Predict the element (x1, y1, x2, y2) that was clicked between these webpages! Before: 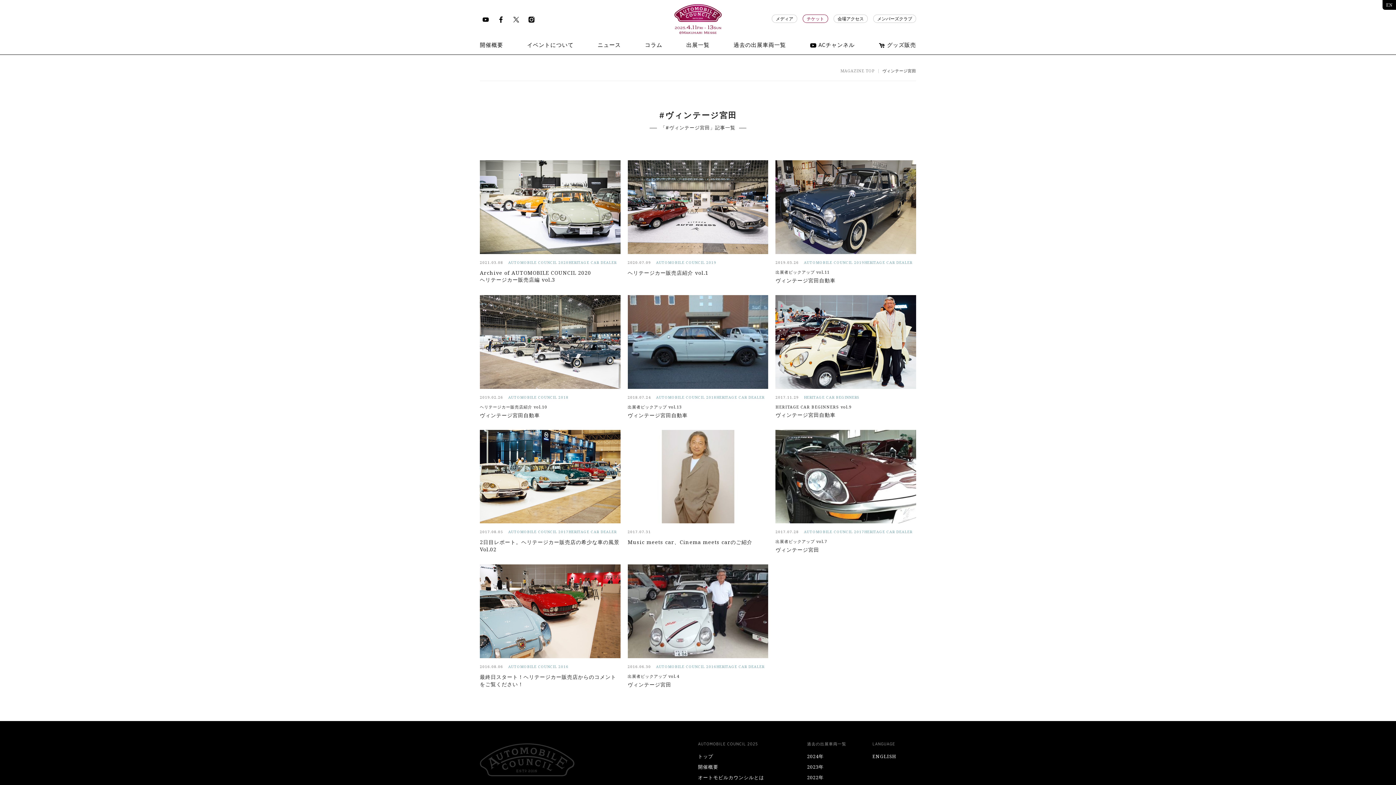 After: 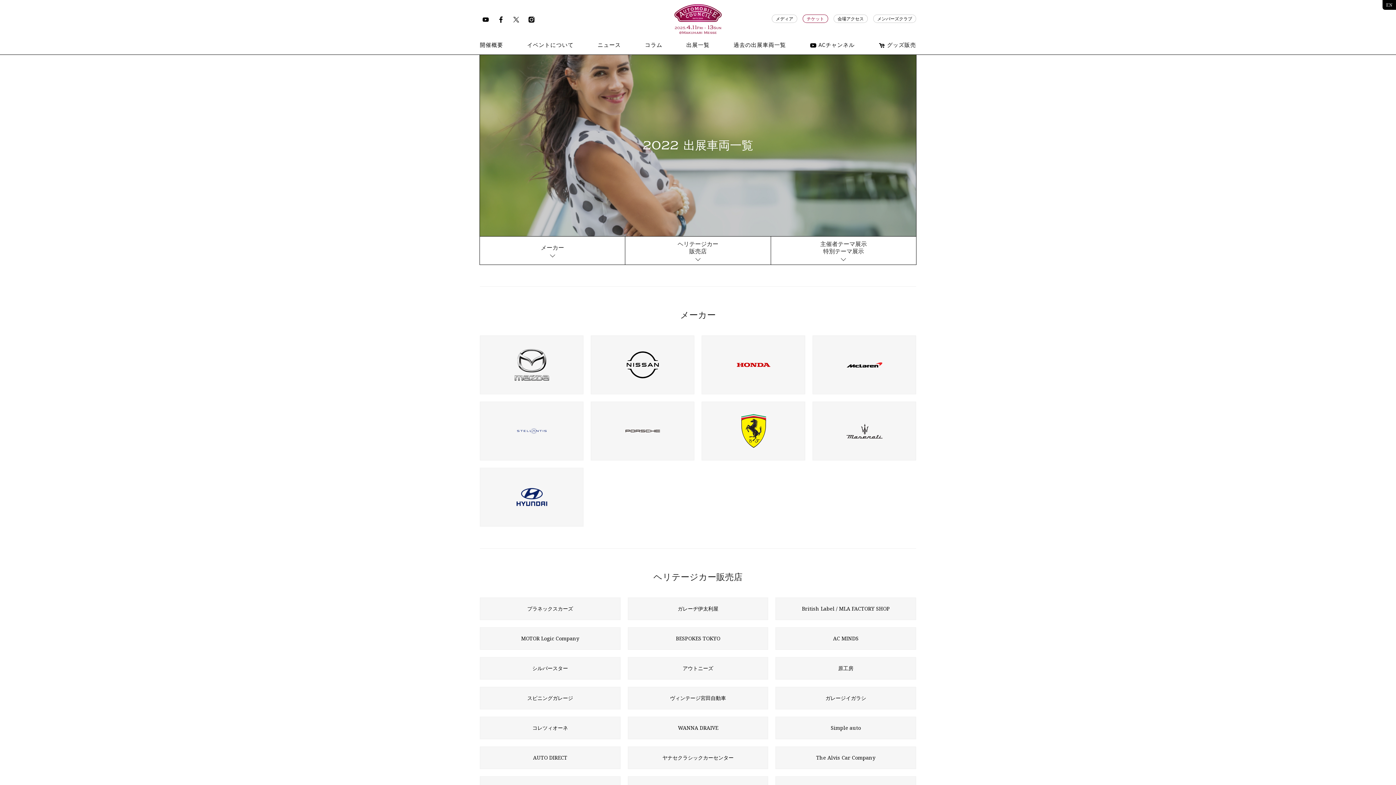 Action: label: 2022年 bbox: (807, 774, 824, 781)